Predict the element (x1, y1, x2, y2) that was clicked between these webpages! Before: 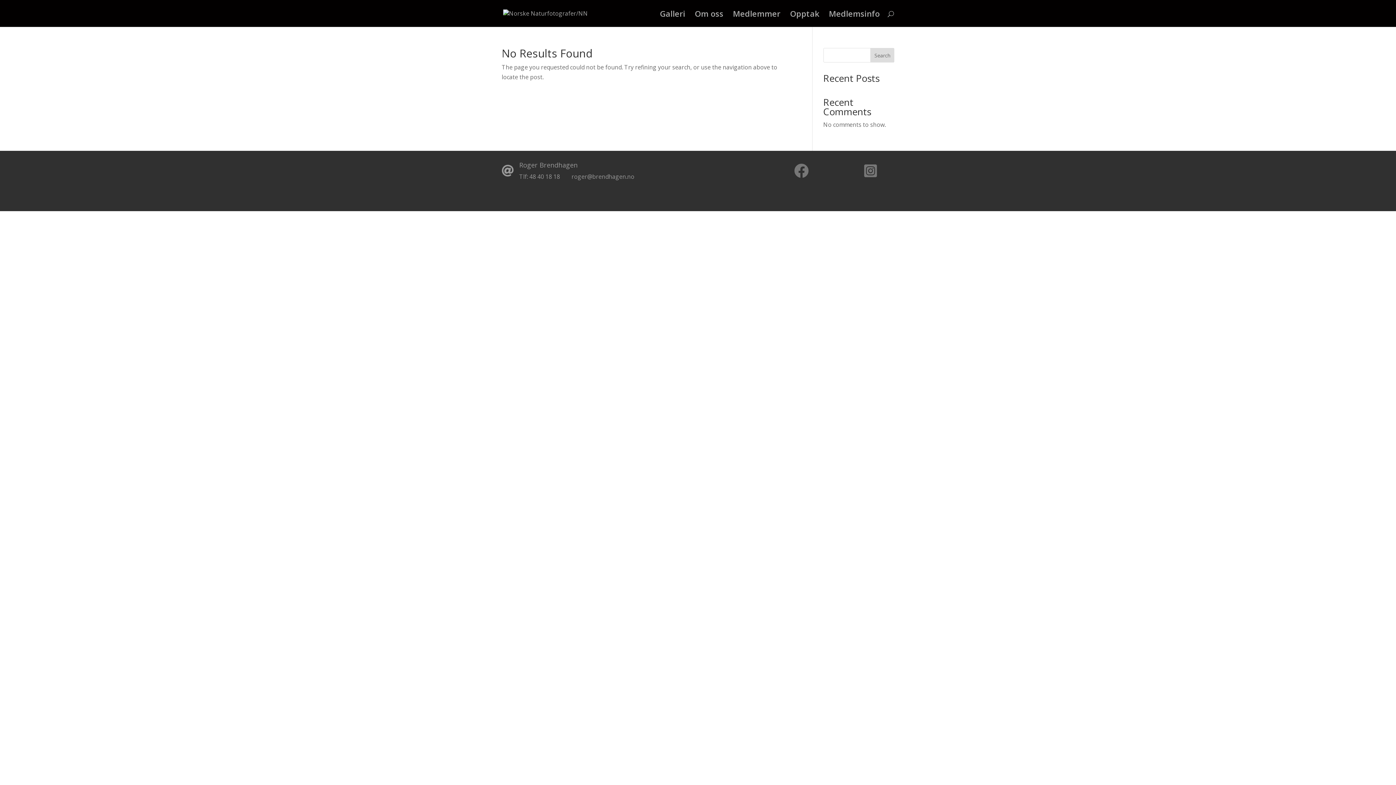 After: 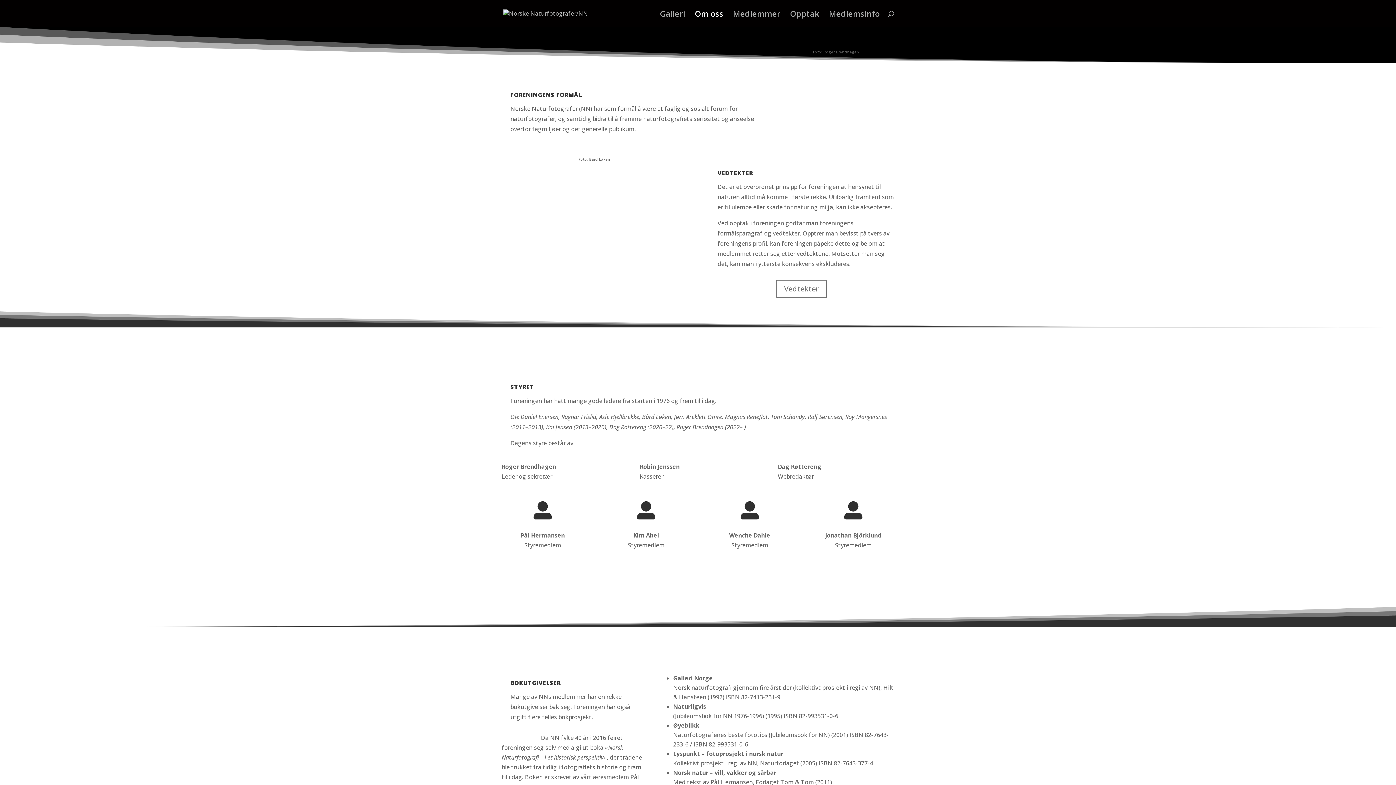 Action: bbox: (694, 10, 723, 26) label: Om oss